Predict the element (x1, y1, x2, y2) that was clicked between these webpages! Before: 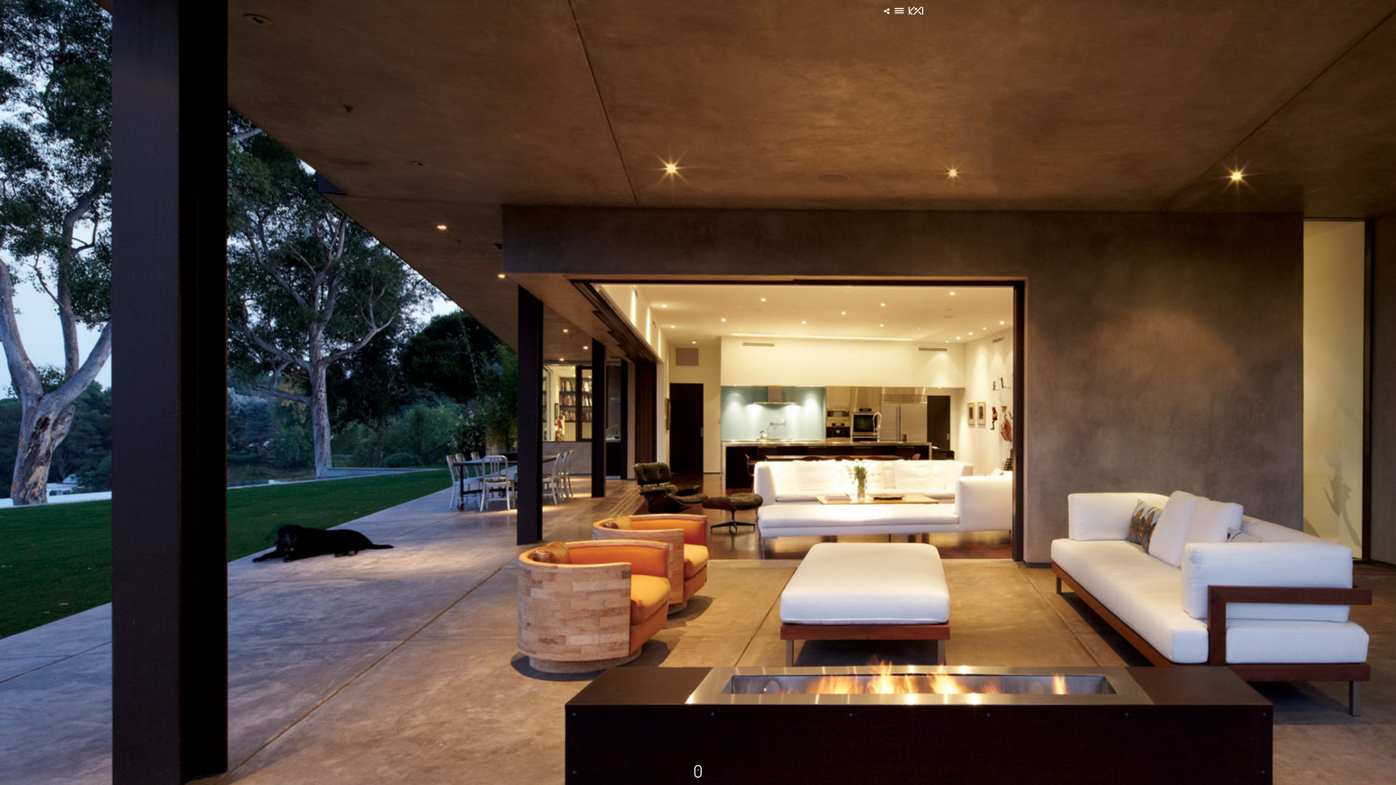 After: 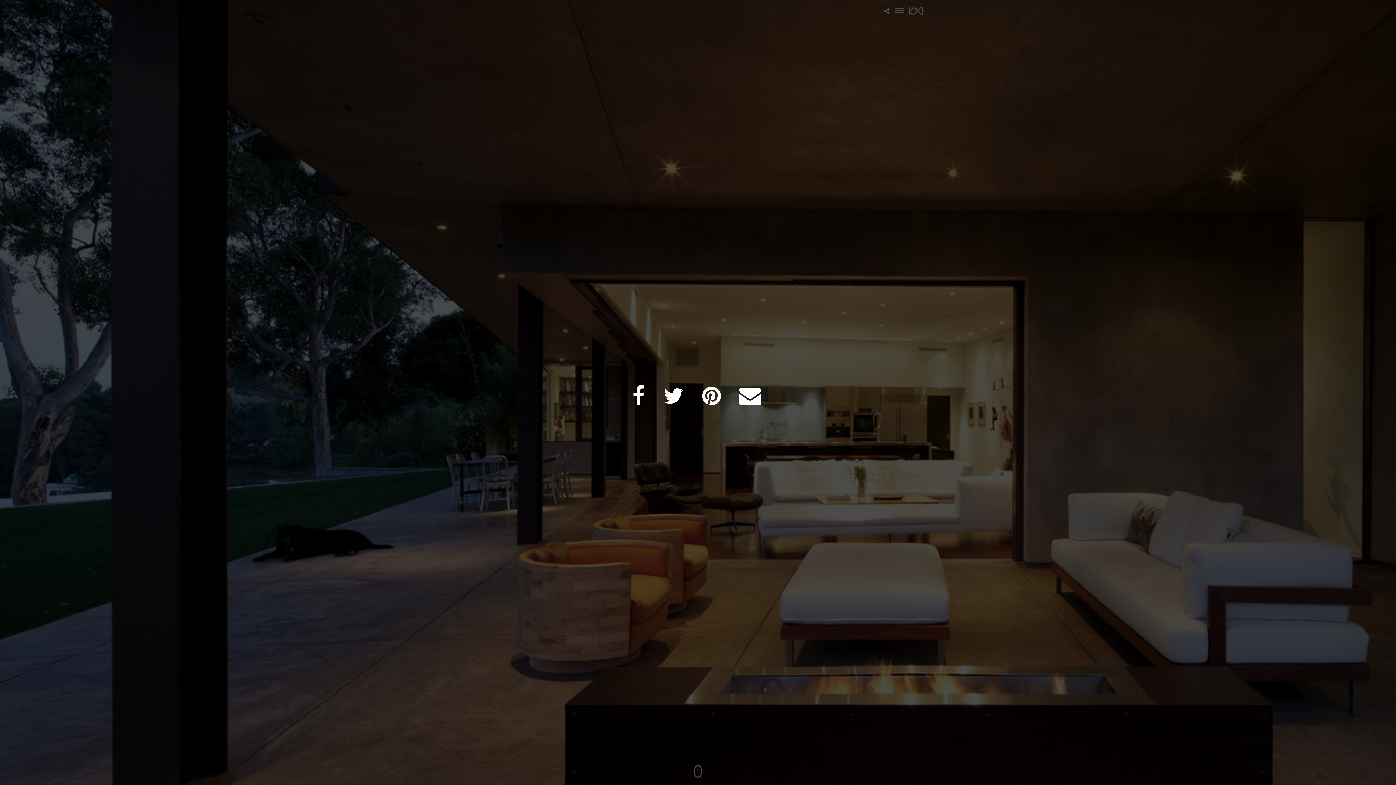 Action: bbox: (884, 8, 889, 14)